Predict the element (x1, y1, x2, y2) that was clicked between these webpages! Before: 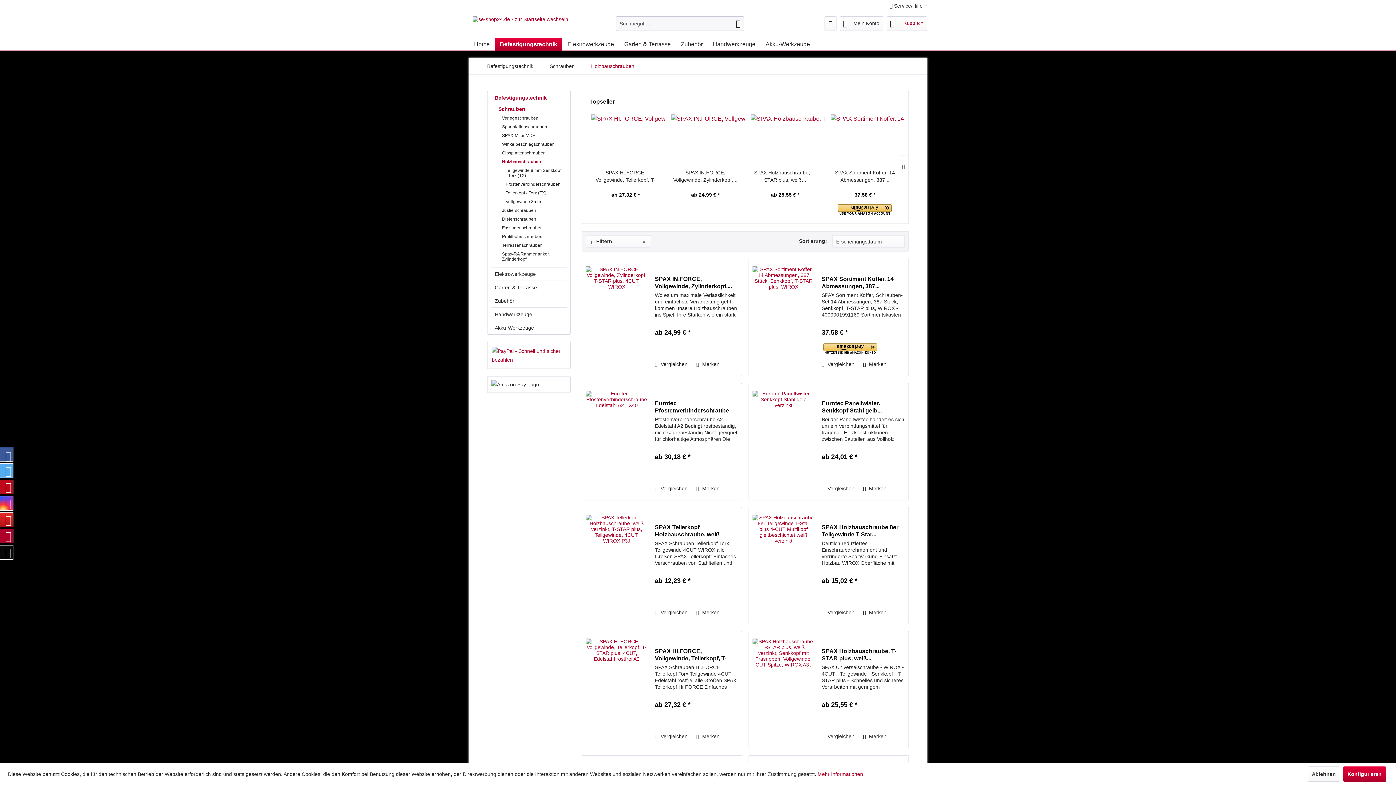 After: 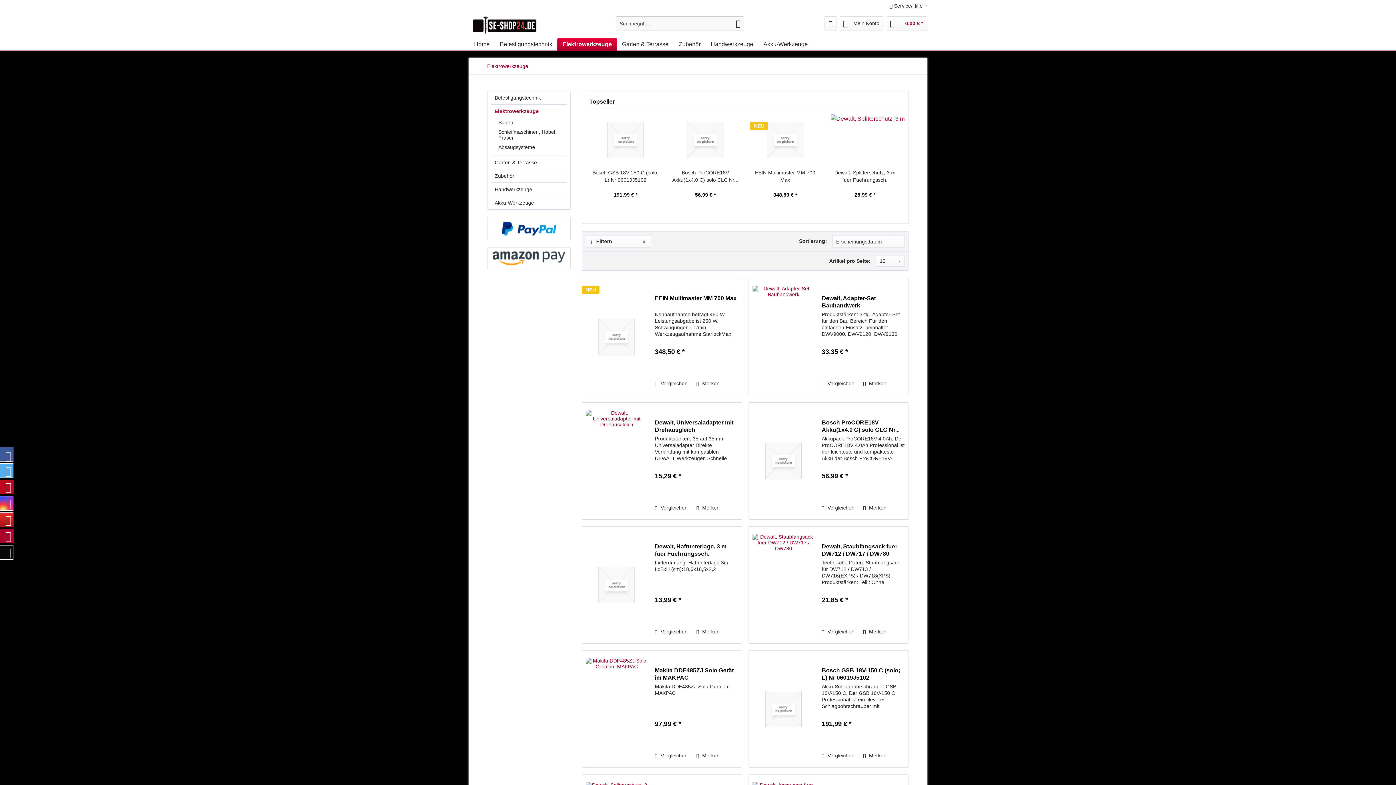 Action: label: Elektrowerkzeuge bbox: (491, 267, 566, 280)